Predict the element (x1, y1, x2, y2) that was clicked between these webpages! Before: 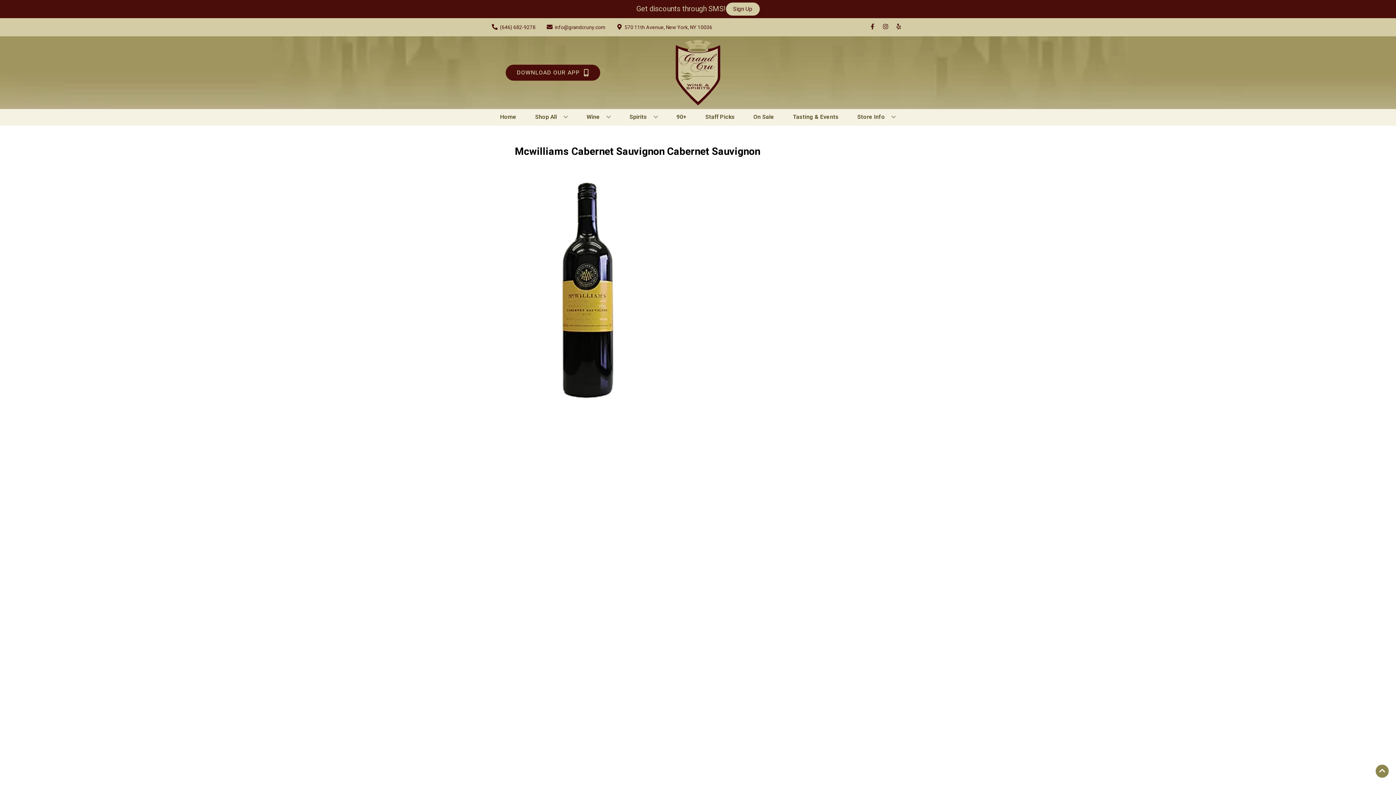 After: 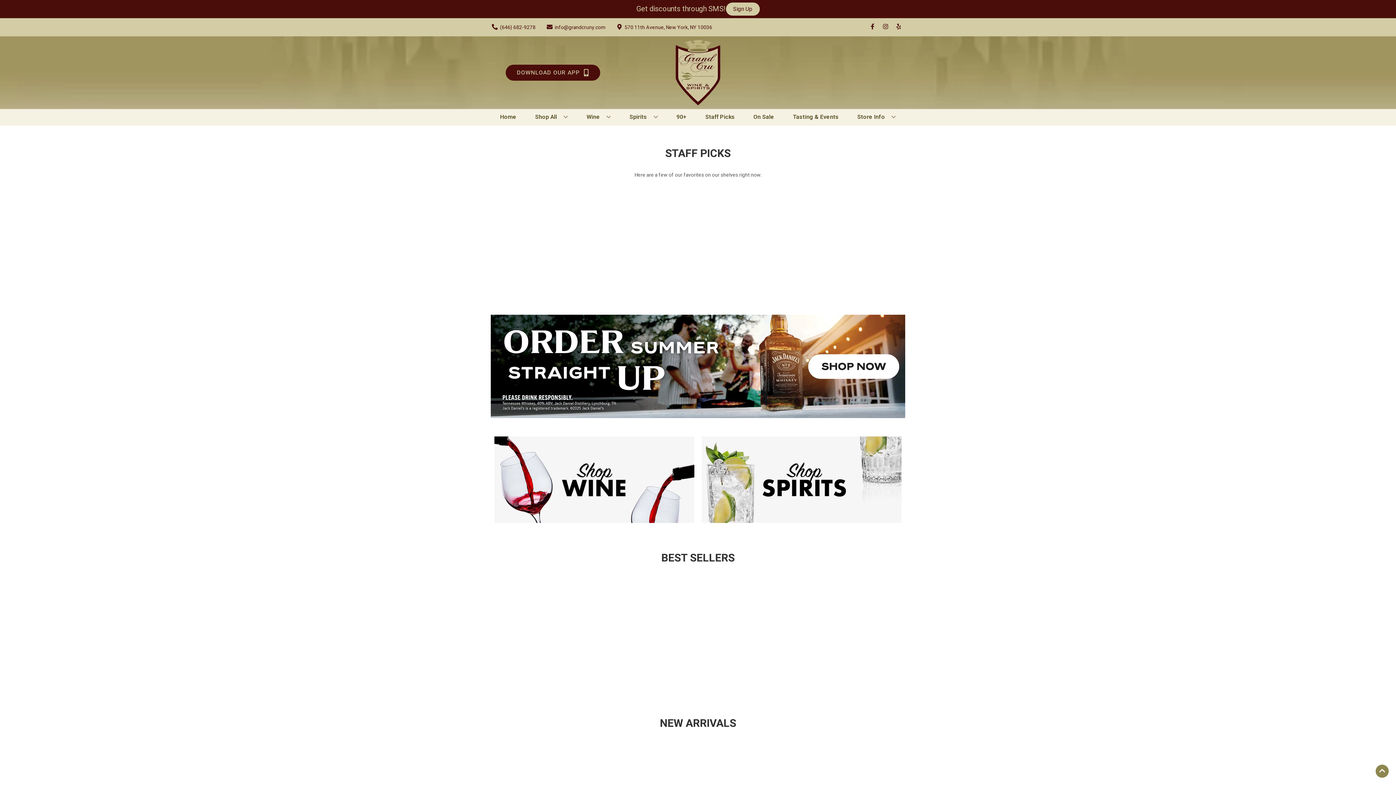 Action: bbox: (497, 109, 519, 125) label: Home